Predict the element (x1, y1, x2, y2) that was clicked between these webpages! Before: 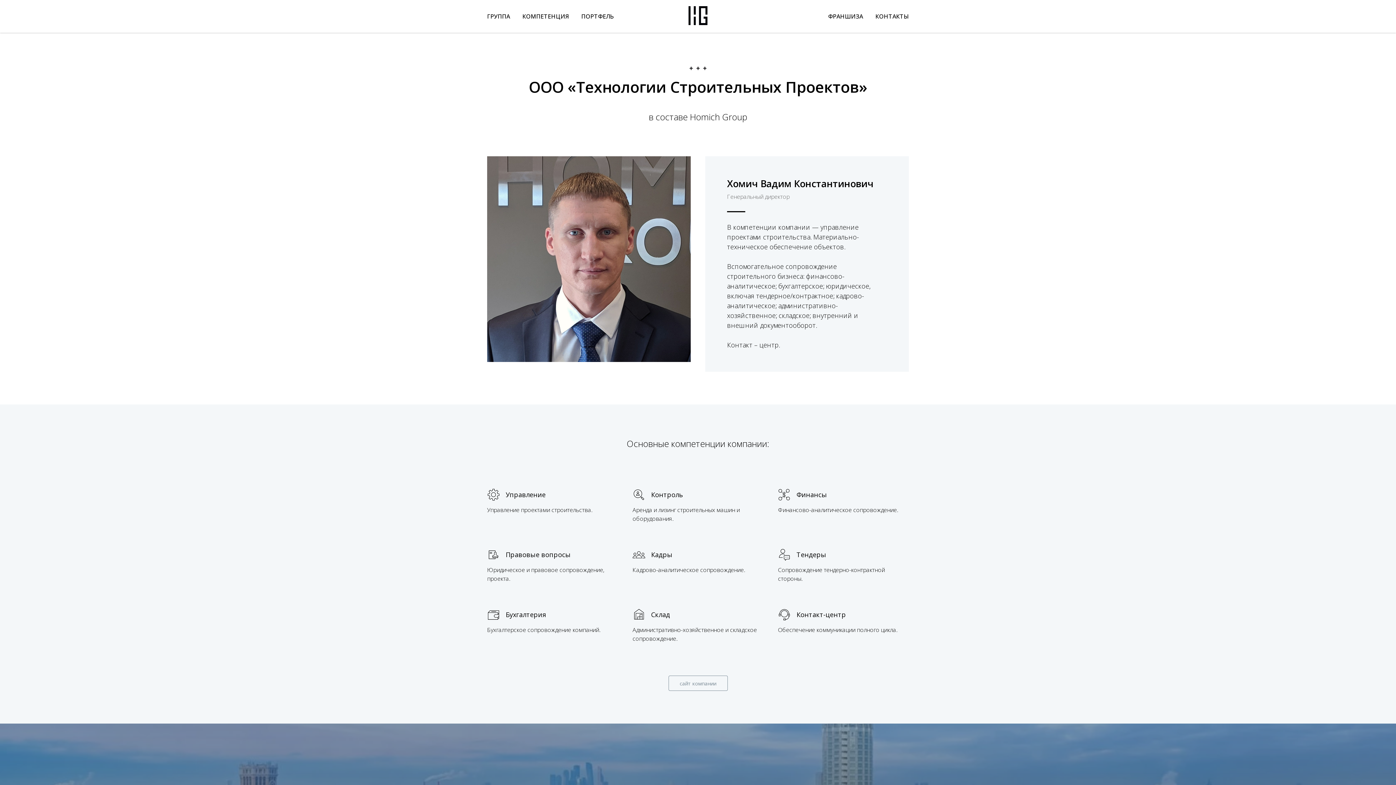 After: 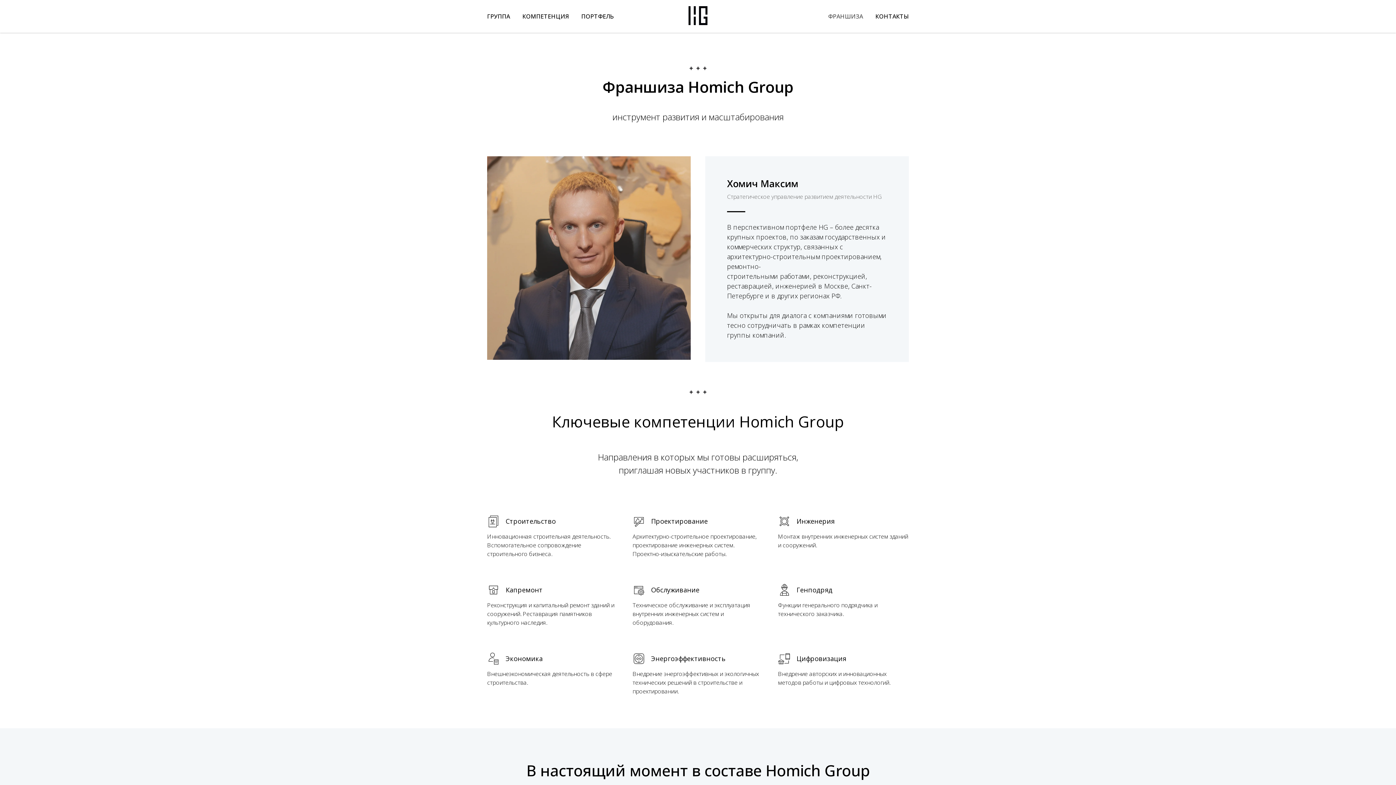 Action: bbox: (828, 12, 863, 20) label: ФРАНШИЗА